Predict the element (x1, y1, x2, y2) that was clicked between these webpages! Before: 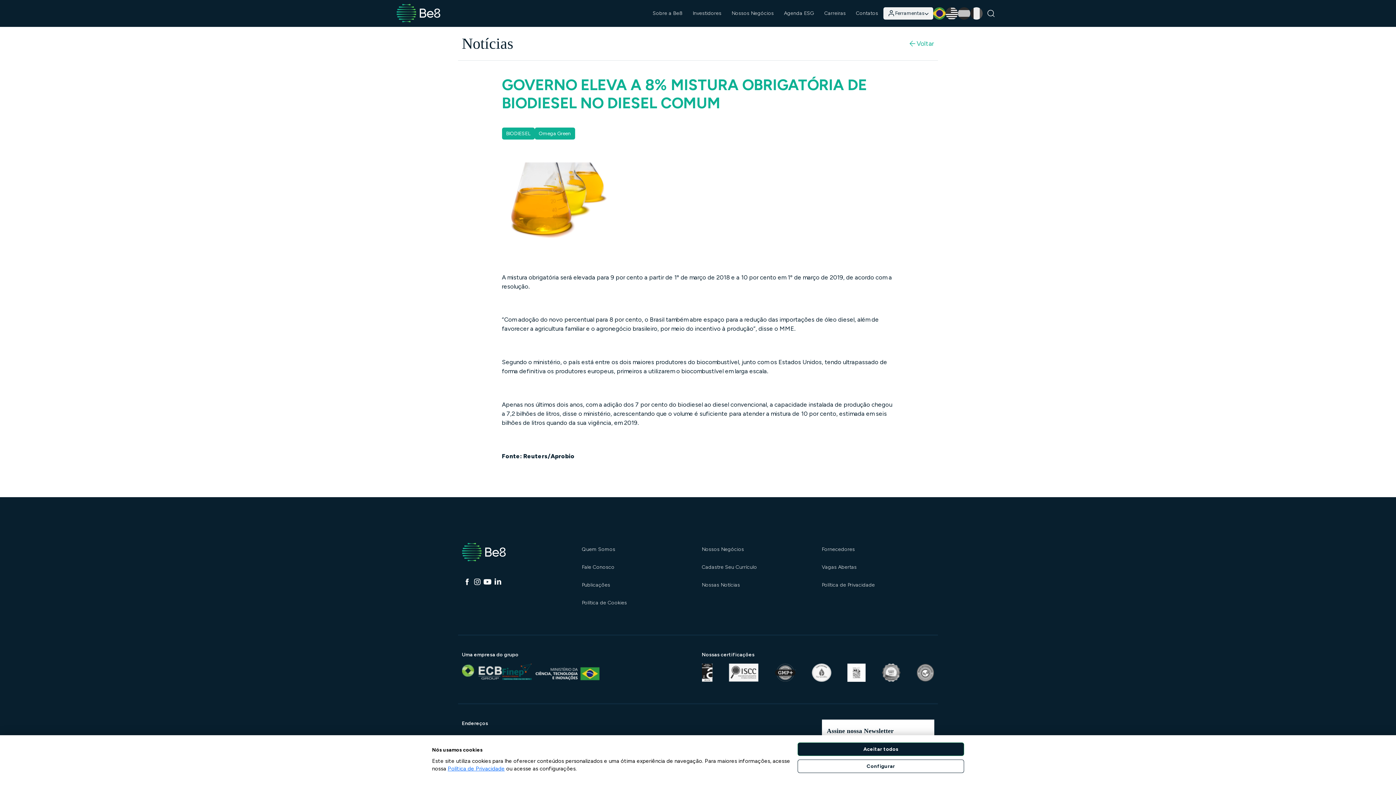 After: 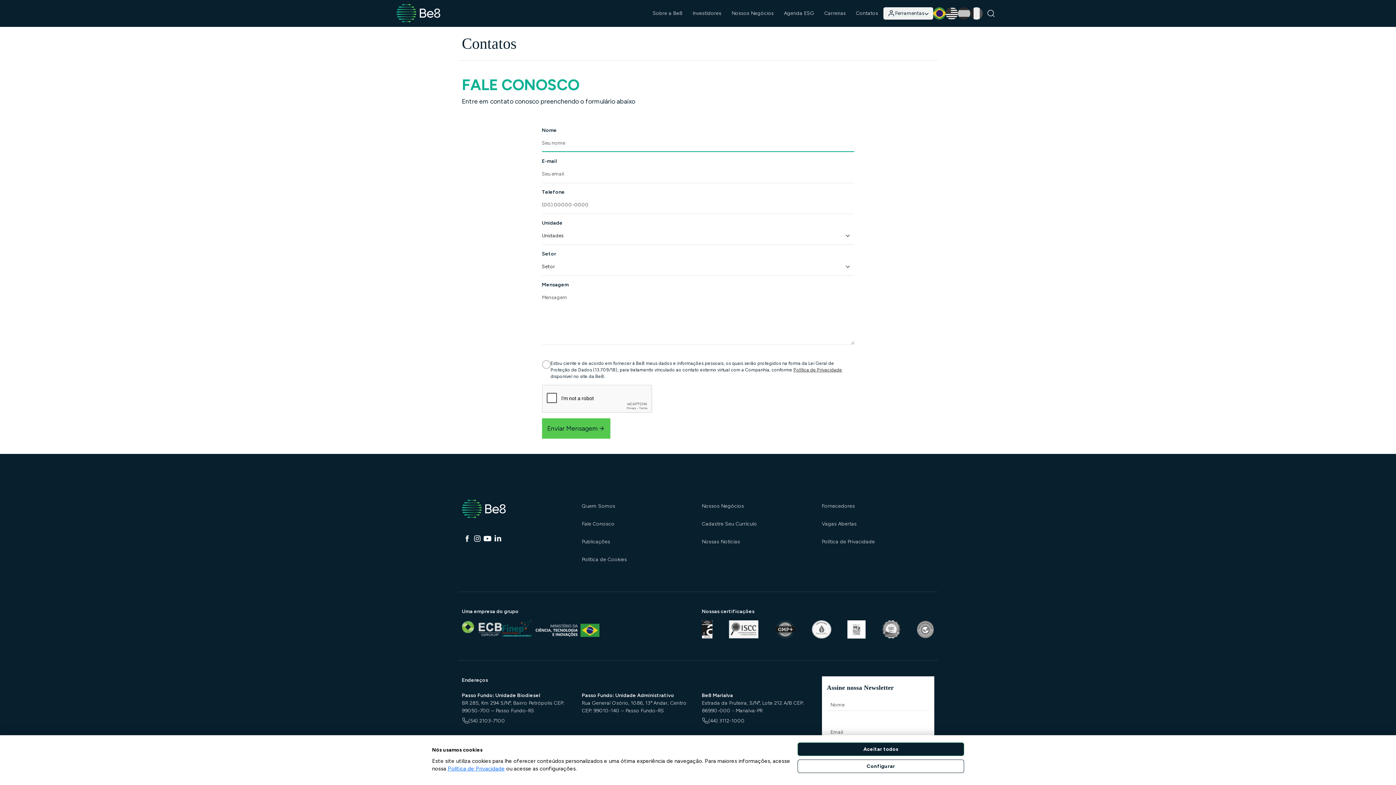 Action: label: Fale Conosco bbox: (582, 561, 614, 573)